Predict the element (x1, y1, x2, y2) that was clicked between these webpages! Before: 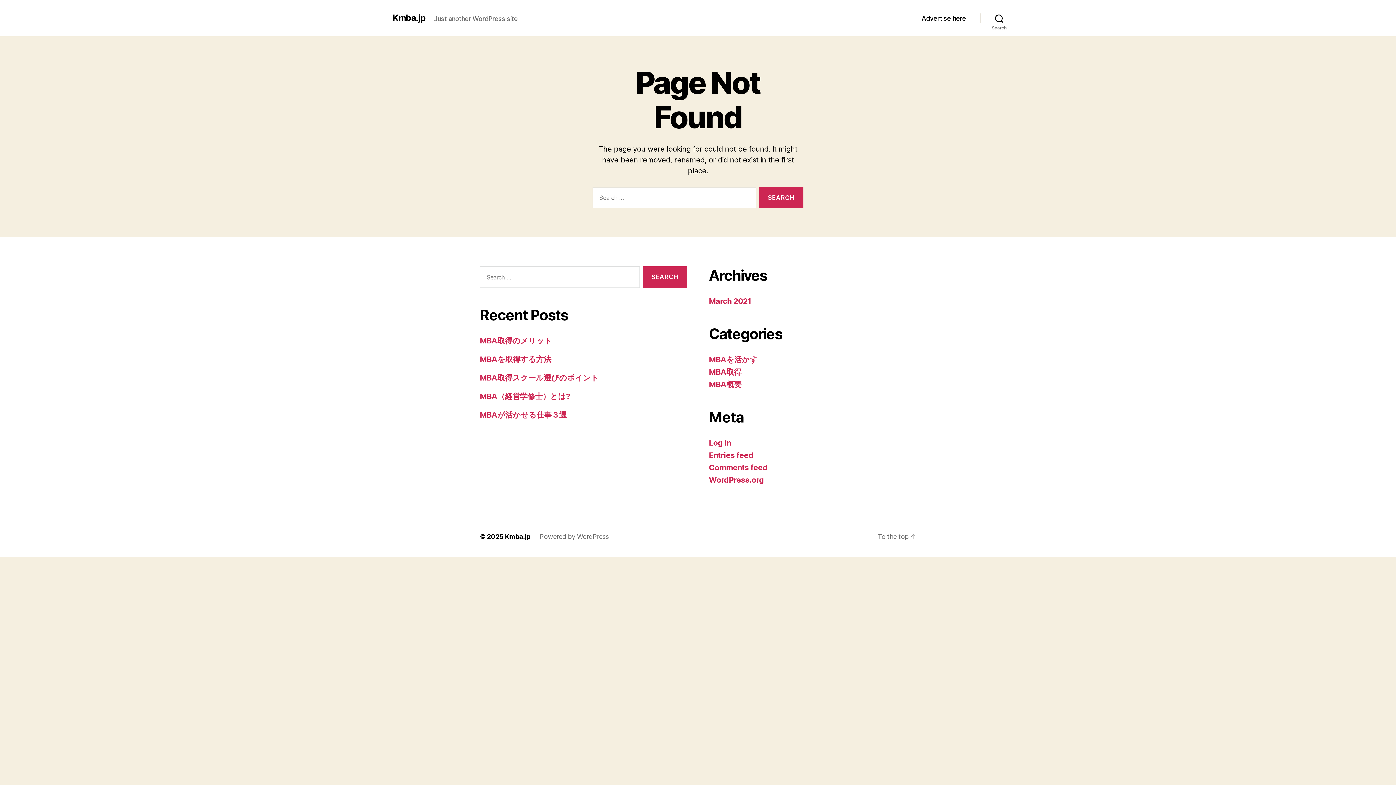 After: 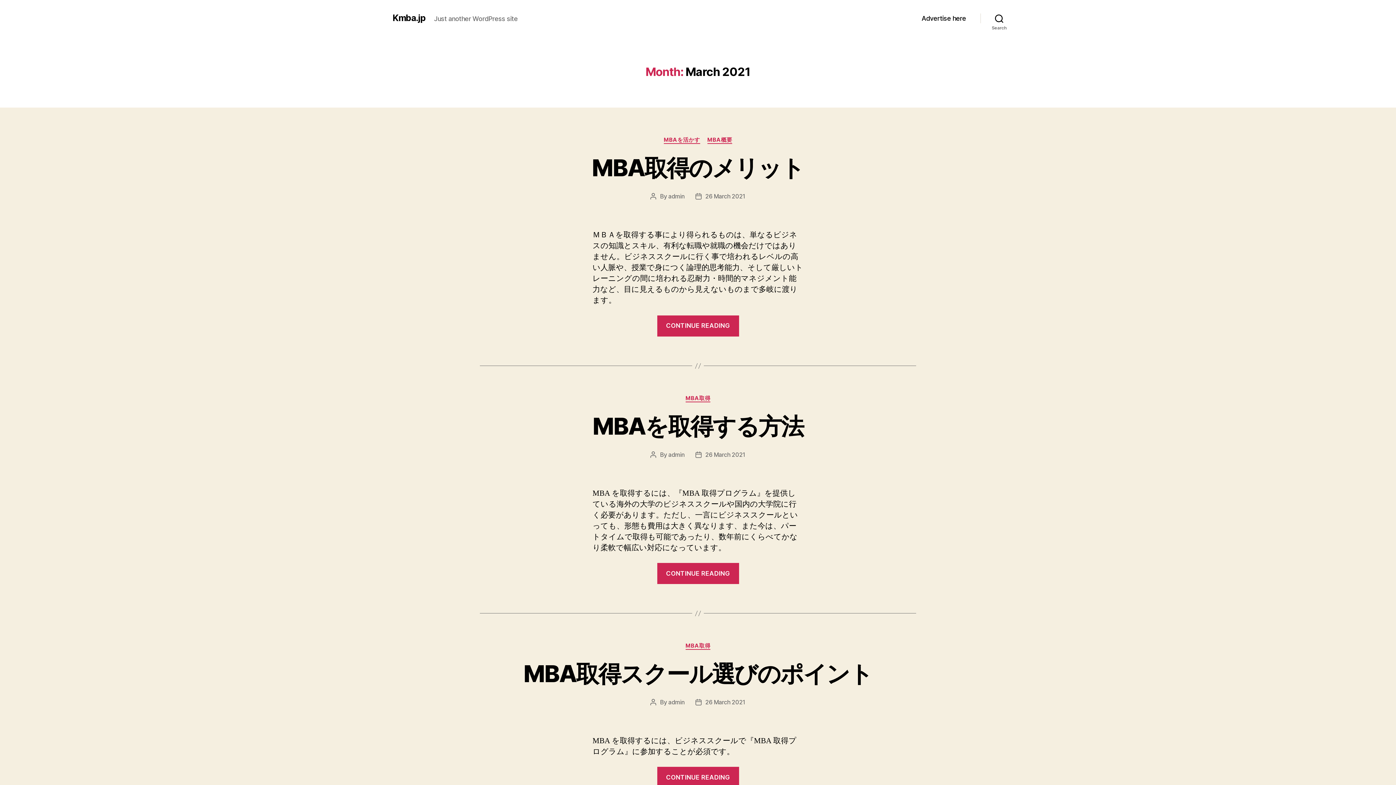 Action: bbox: (709, 296, 751, 305) label: March 2021